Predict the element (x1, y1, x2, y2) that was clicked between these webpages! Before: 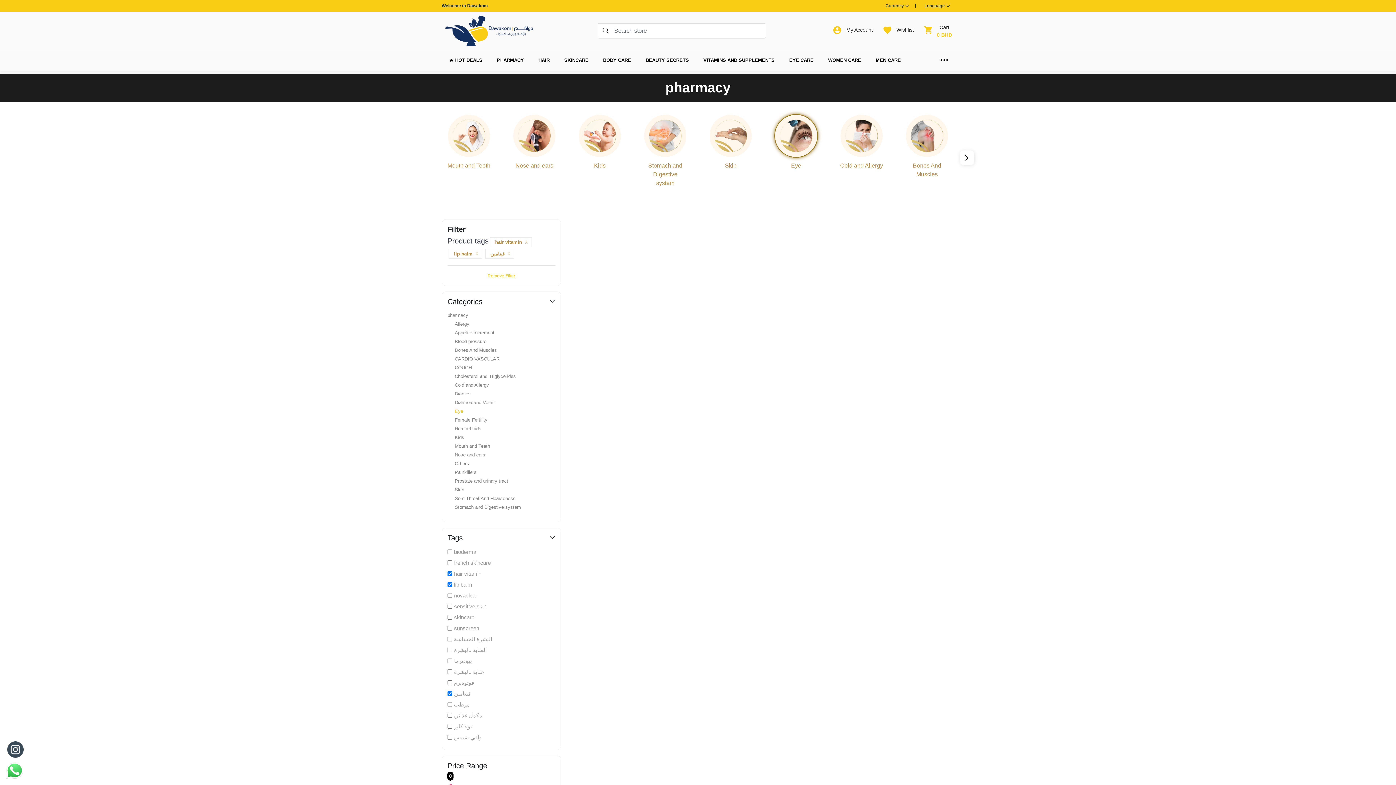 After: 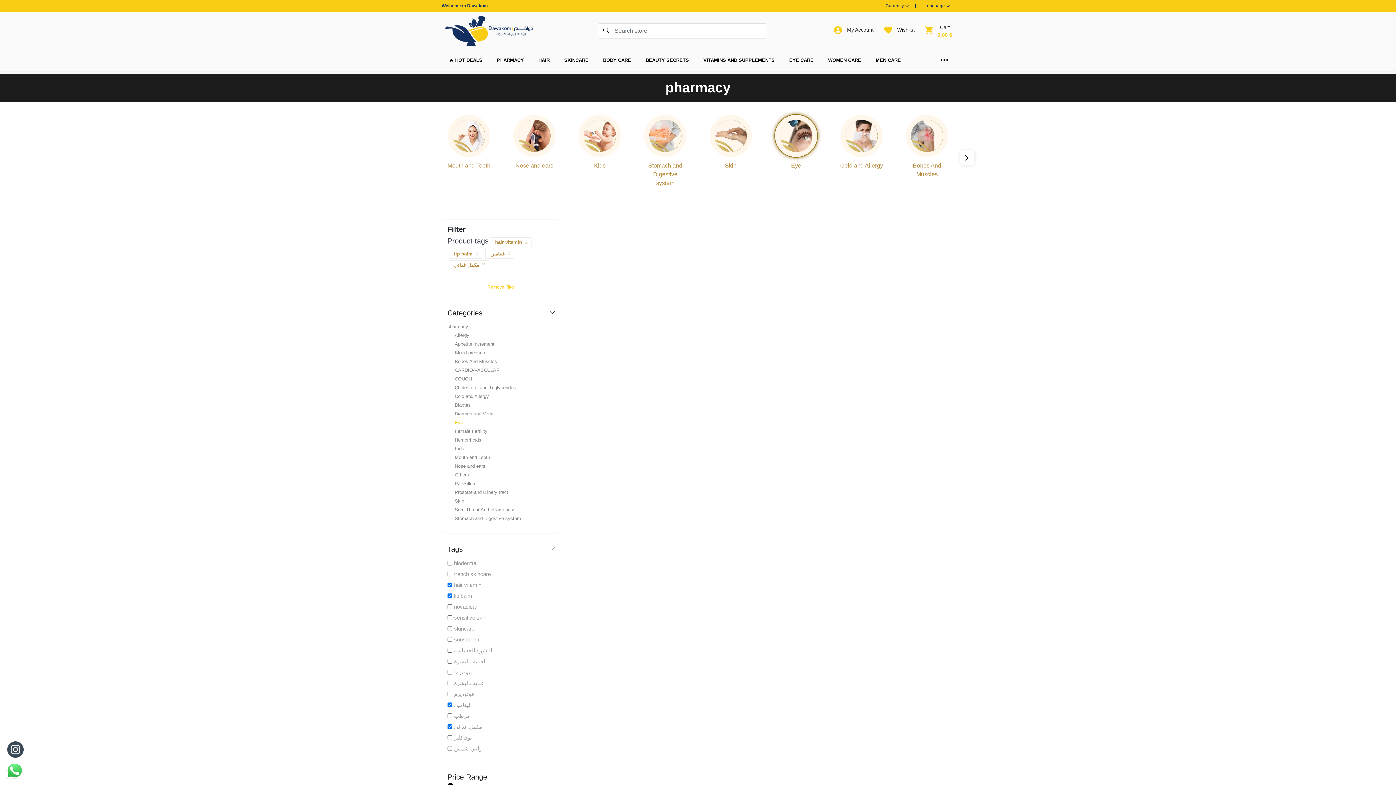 Action: bbox: (447, 711, 555, 719) label: مكمل غذائي